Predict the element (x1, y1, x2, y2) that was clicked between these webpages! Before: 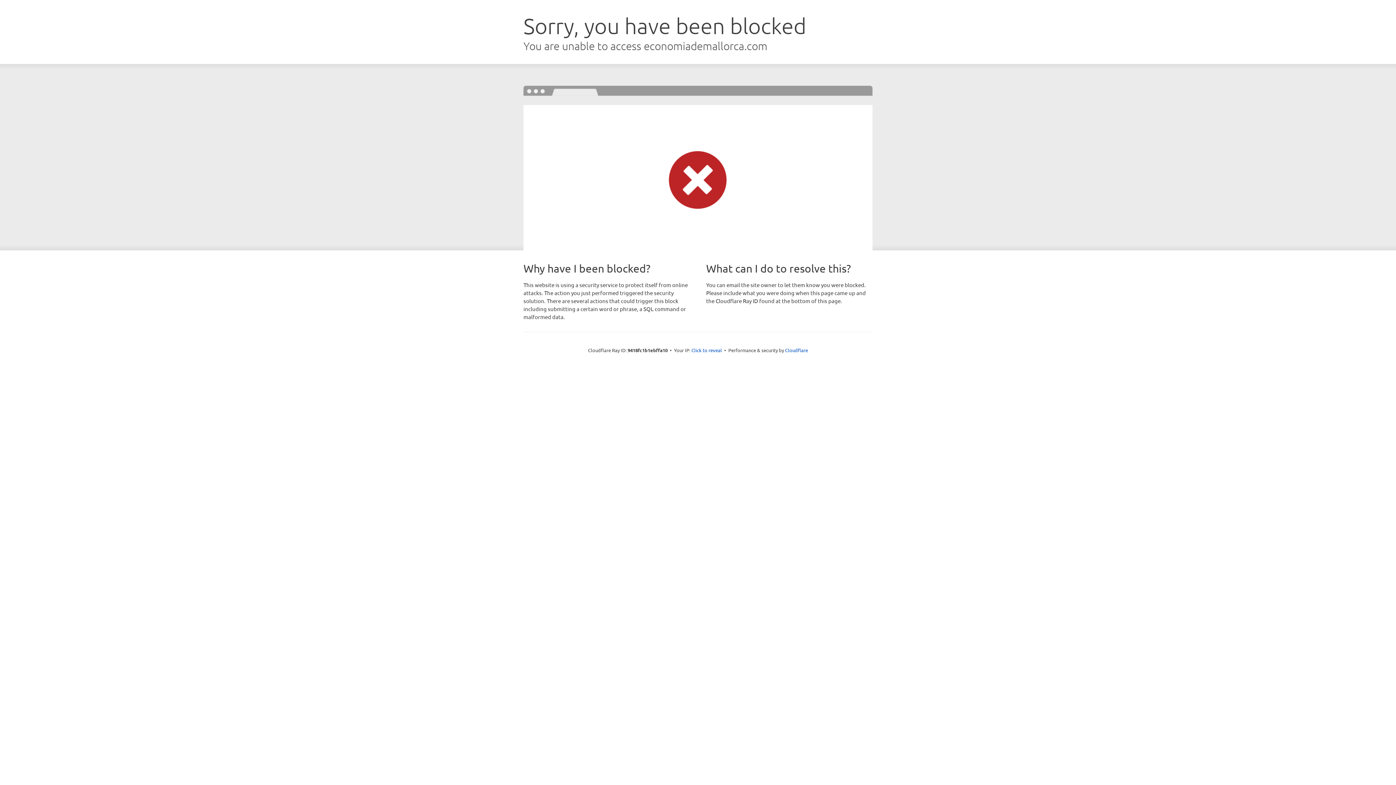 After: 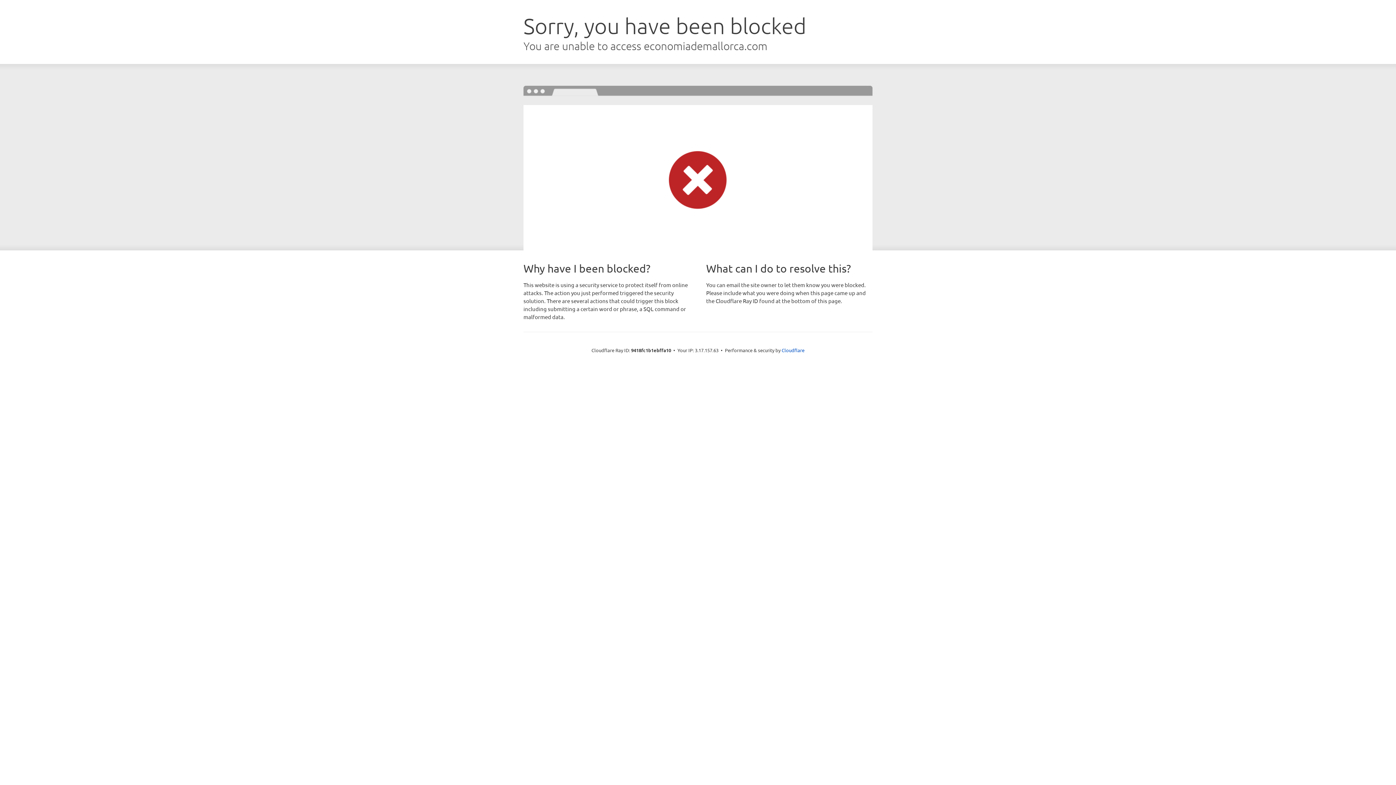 Action: bbox: (691, 346, 722, 353) label: Click to reveal